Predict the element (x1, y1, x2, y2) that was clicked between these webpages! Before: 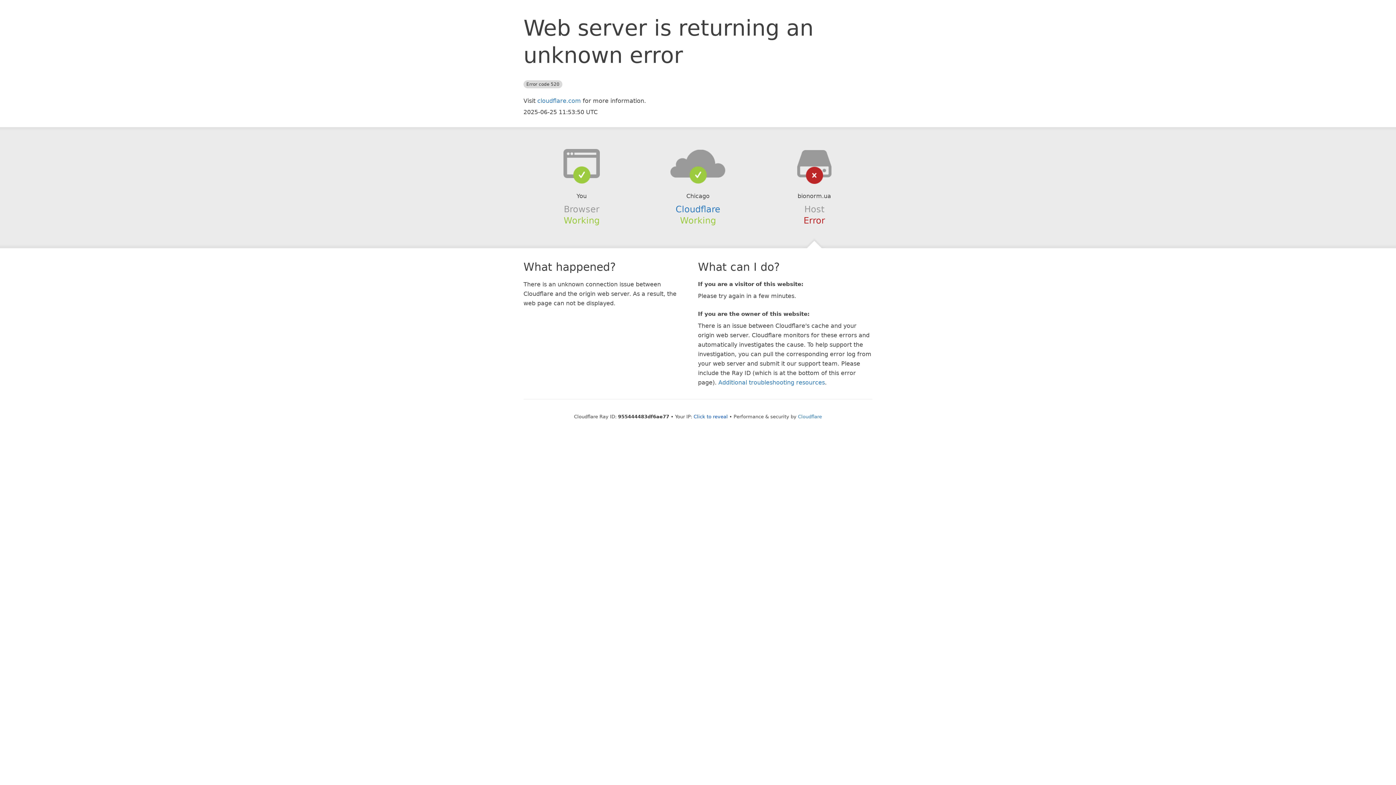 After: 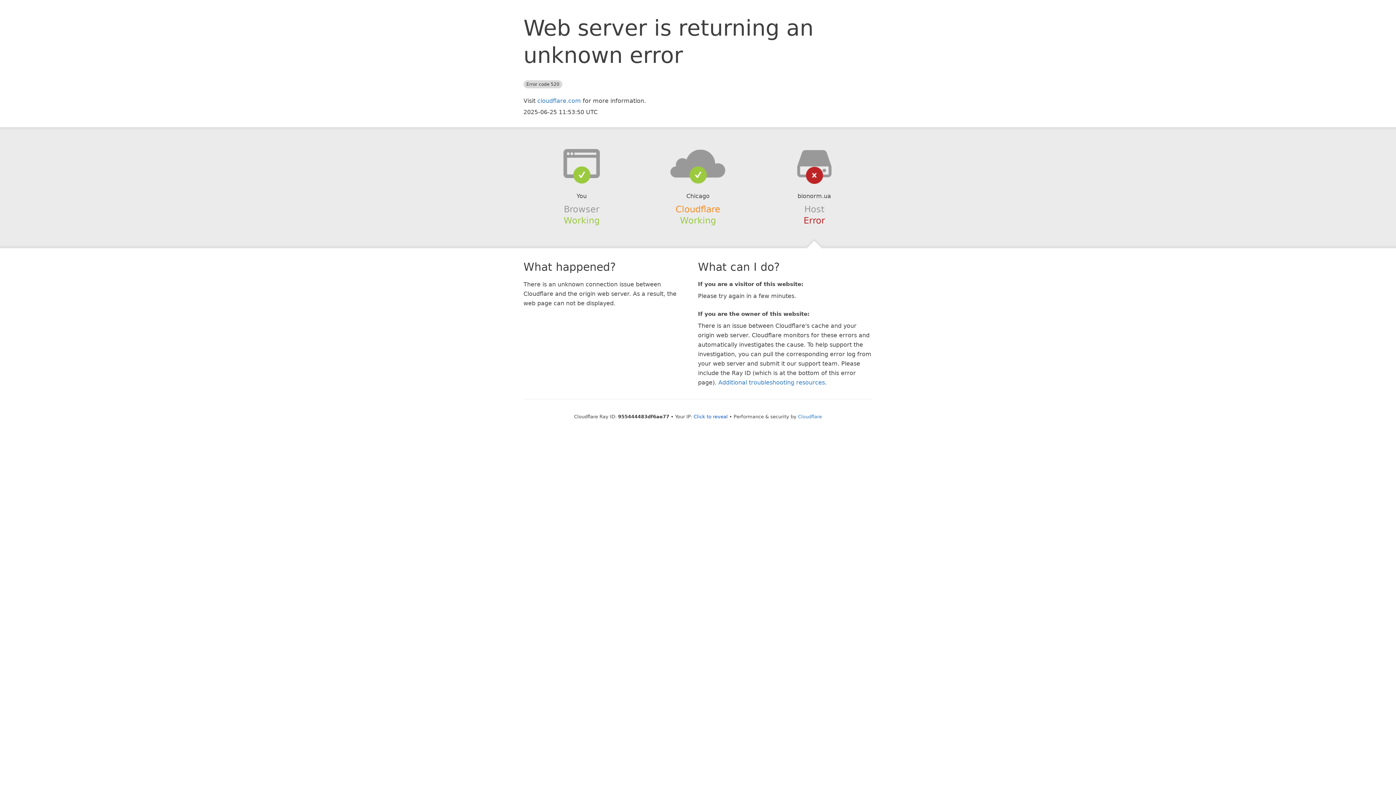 Action: bbox: (675, 204, 720, 214) label: Cloudflare